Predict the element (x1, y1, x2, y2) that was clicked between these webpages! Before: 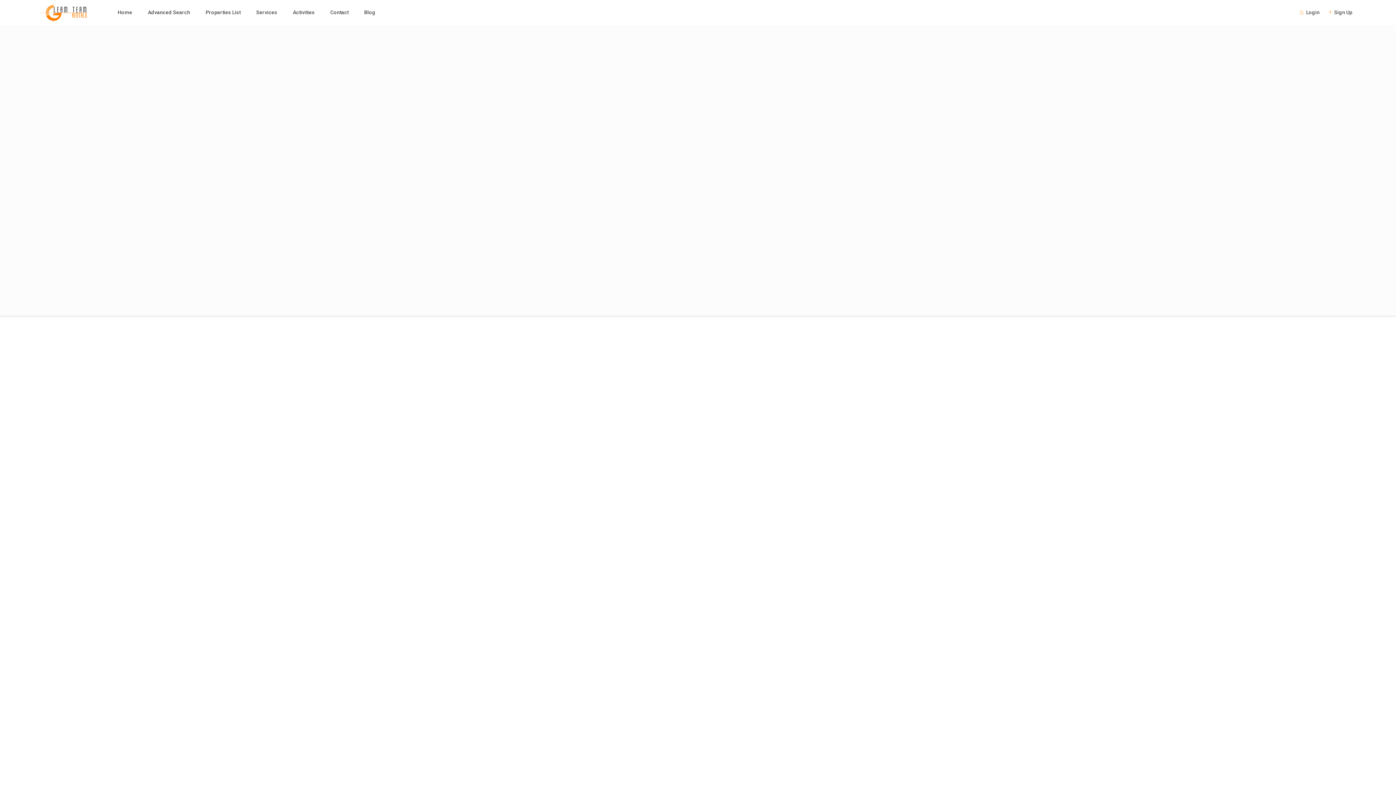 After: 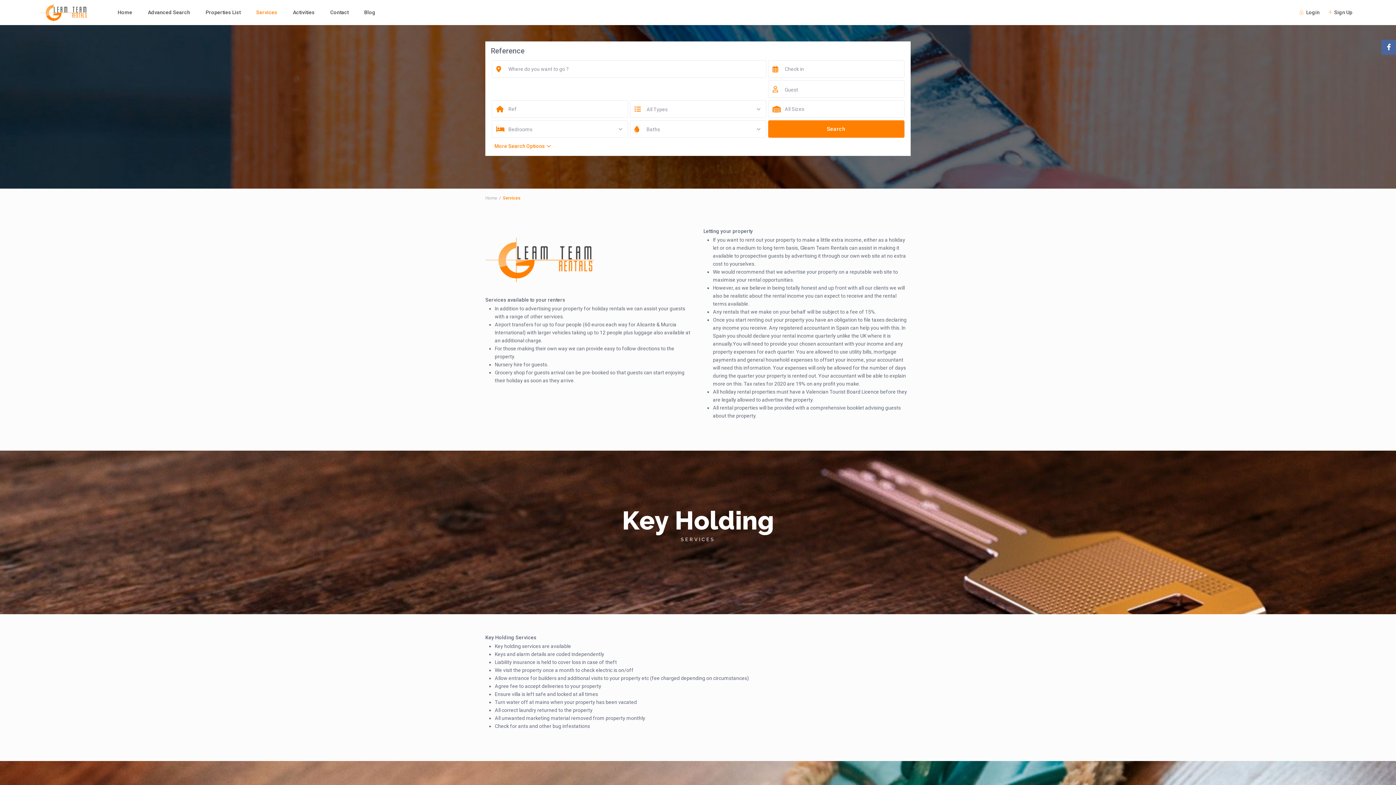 Action: bbox: (248, 0, 284, 24) label: Services